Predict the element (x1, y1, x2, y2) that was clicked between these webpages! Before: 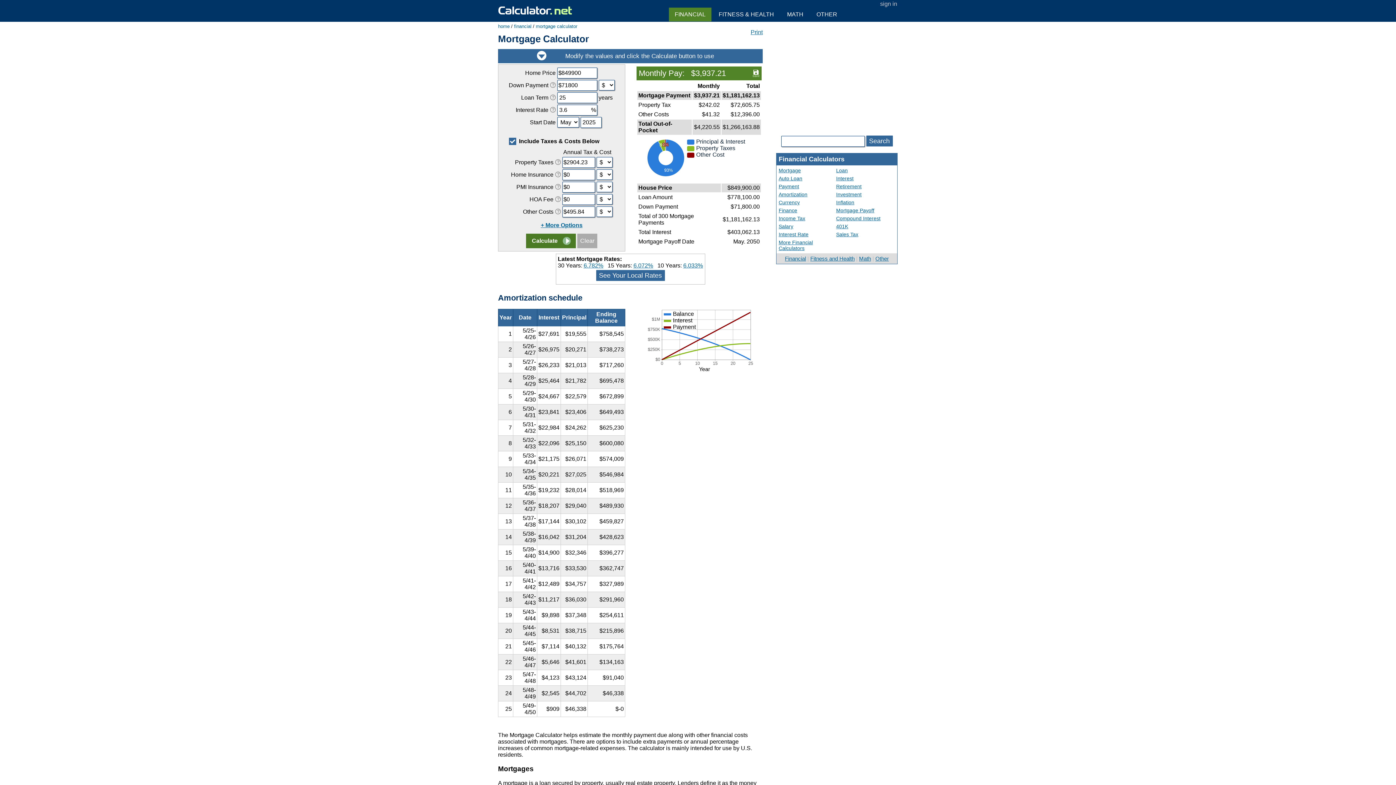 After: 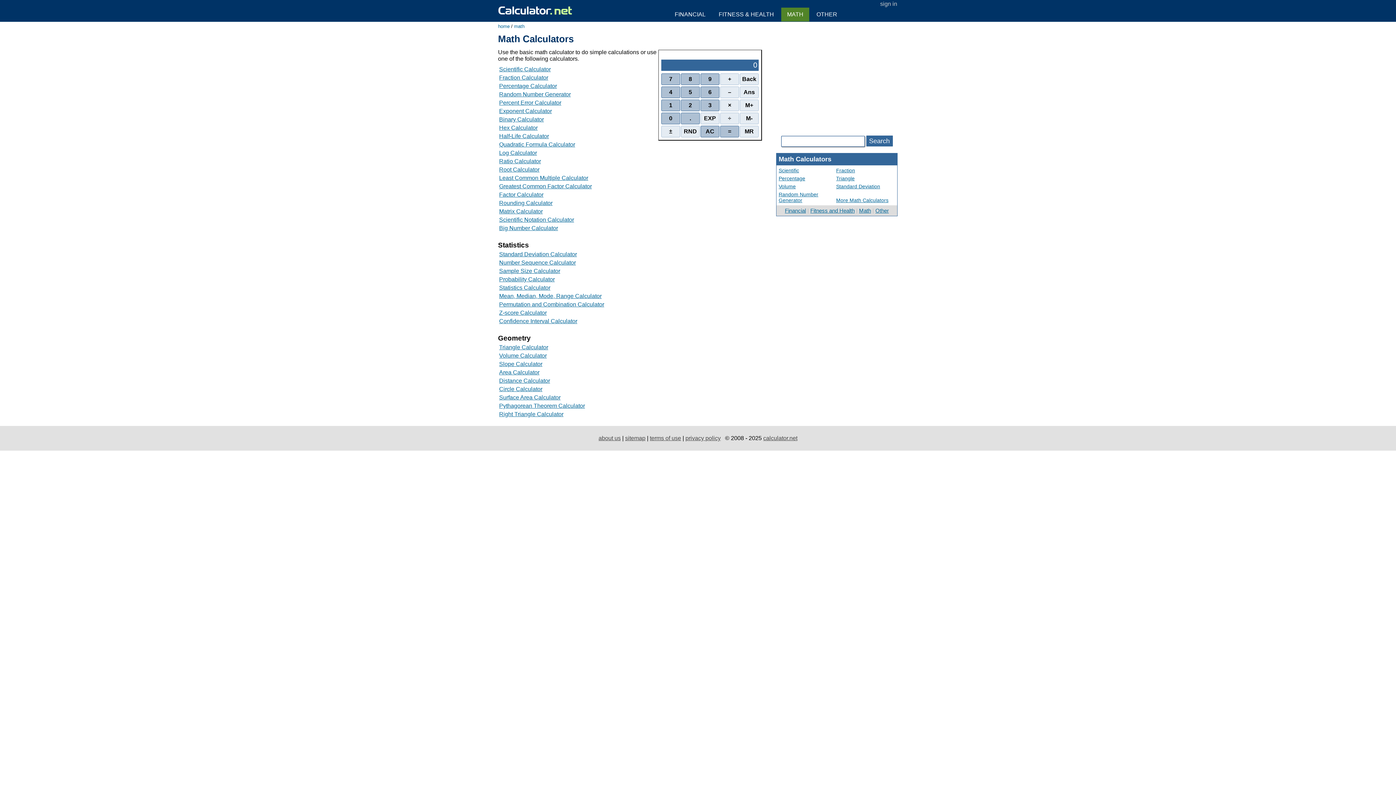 Action: label: Math bbox: (859, 255, 871, 261)